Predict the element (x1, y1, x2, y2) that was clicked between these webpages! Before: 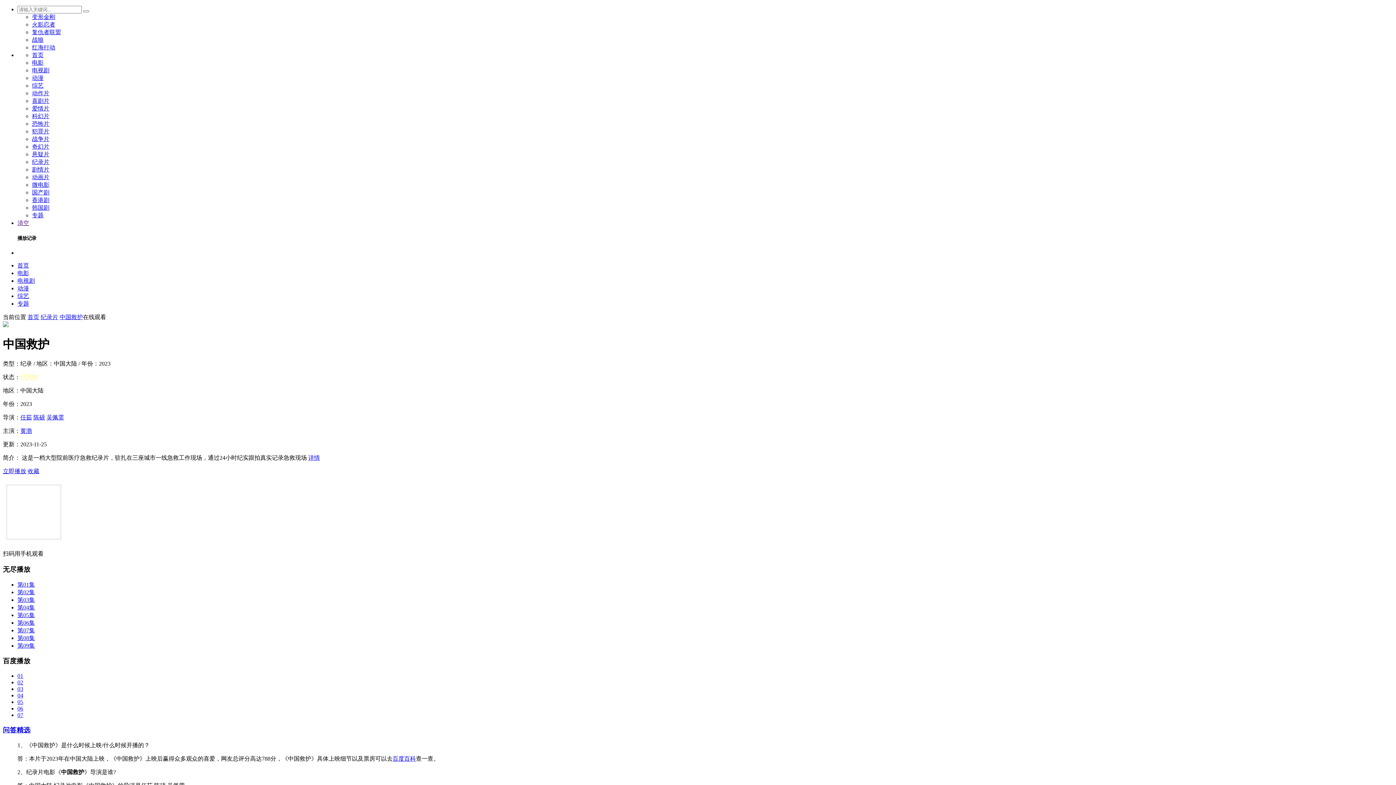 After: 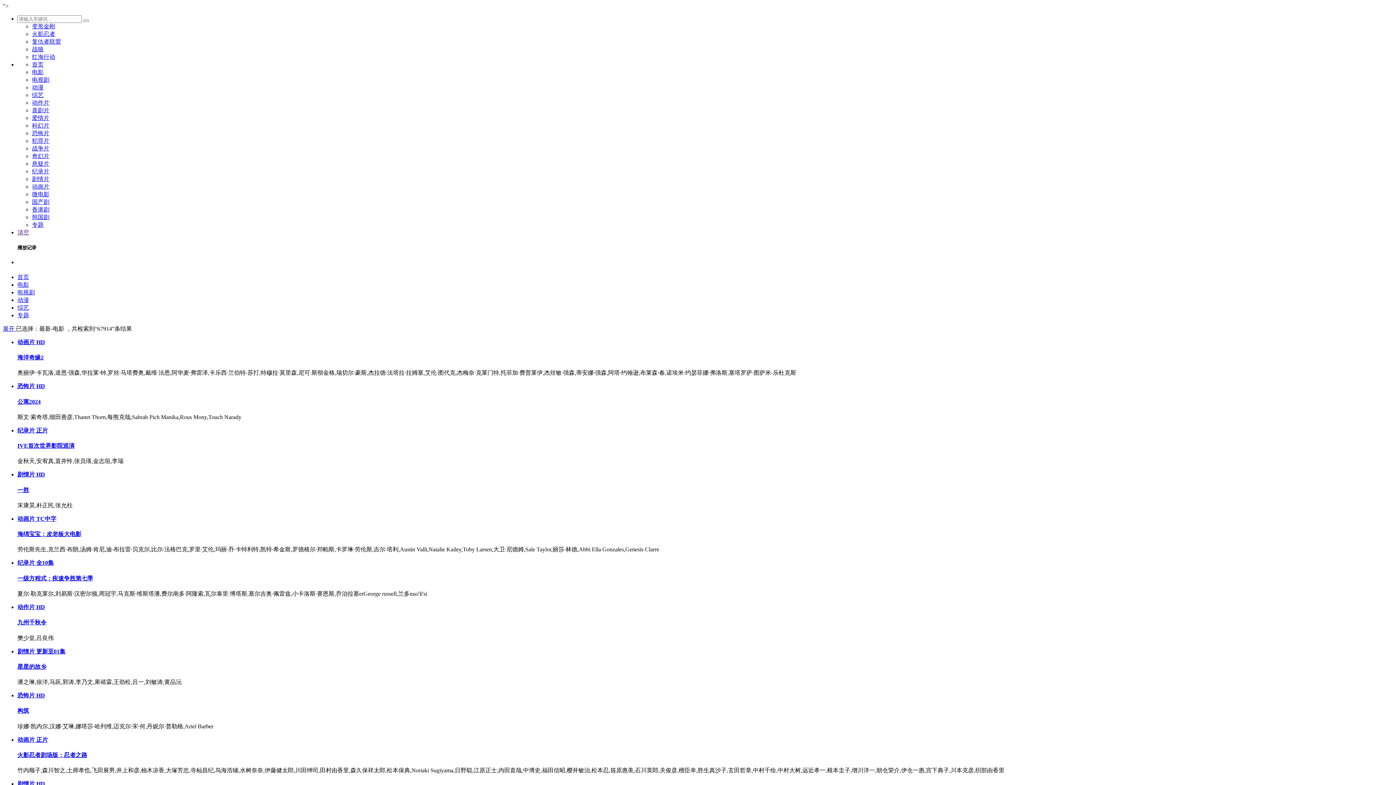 Action: bbox: (17, 270, 29, 276) label: 电影